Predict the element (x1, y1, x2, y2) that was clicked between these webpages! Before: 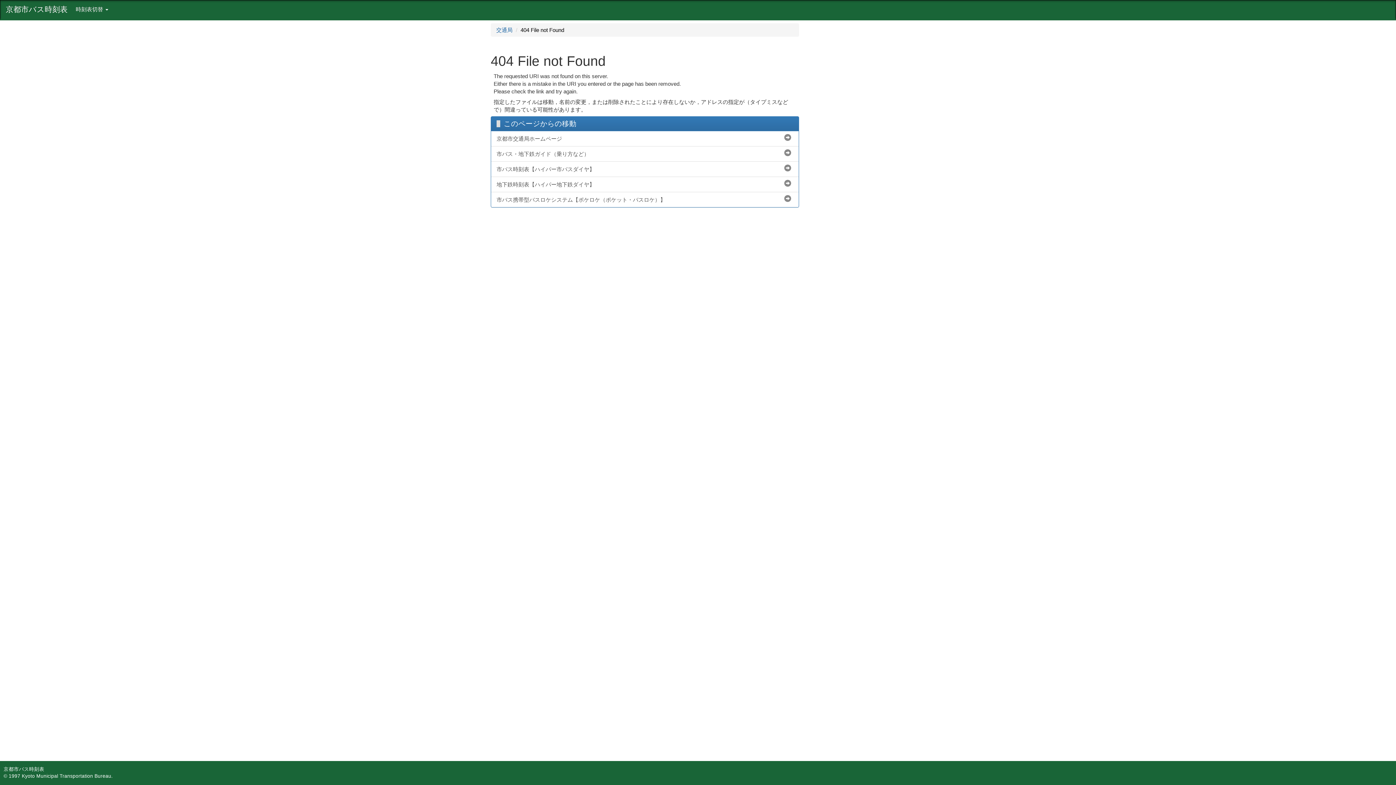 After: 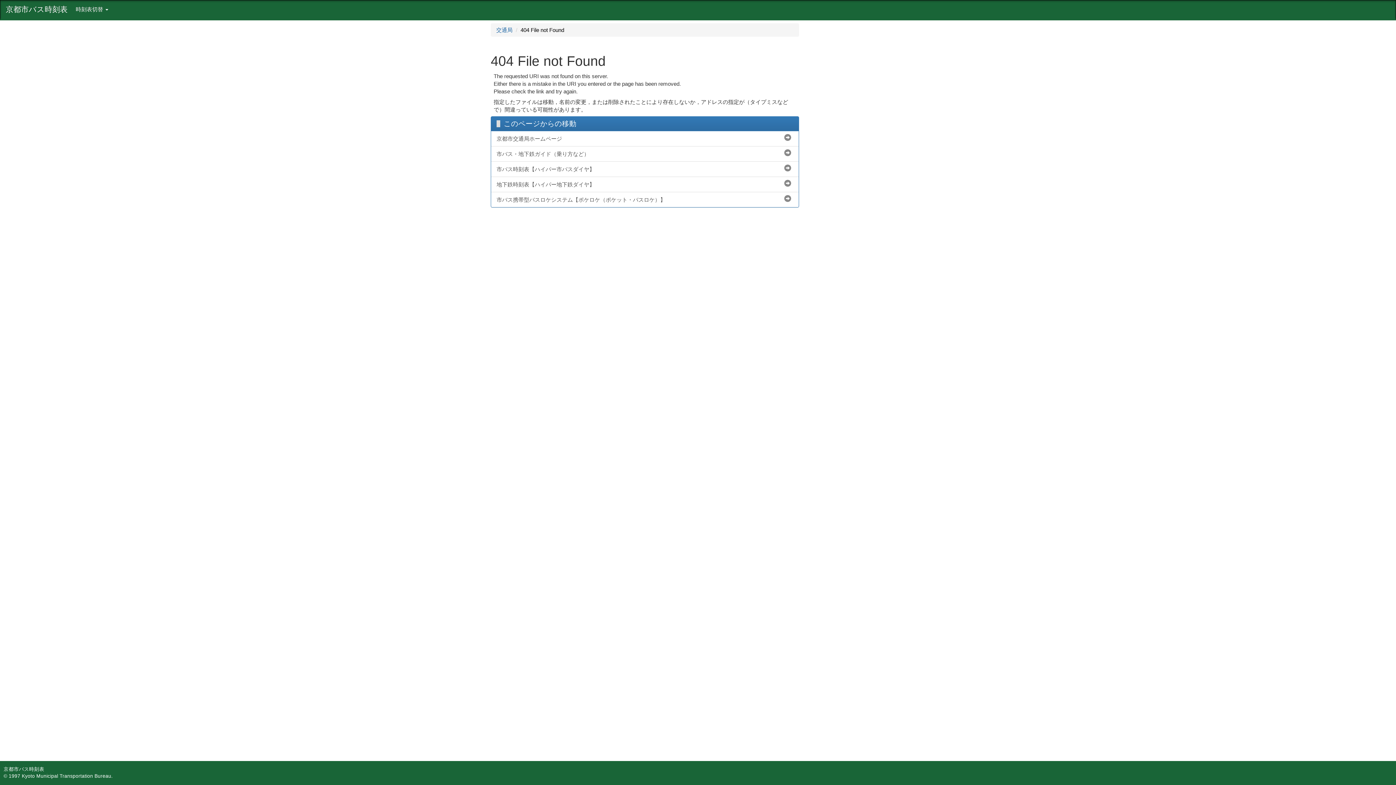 Action: label: 京都市バス時刻表 bbox: (0, 0, 73, 18)